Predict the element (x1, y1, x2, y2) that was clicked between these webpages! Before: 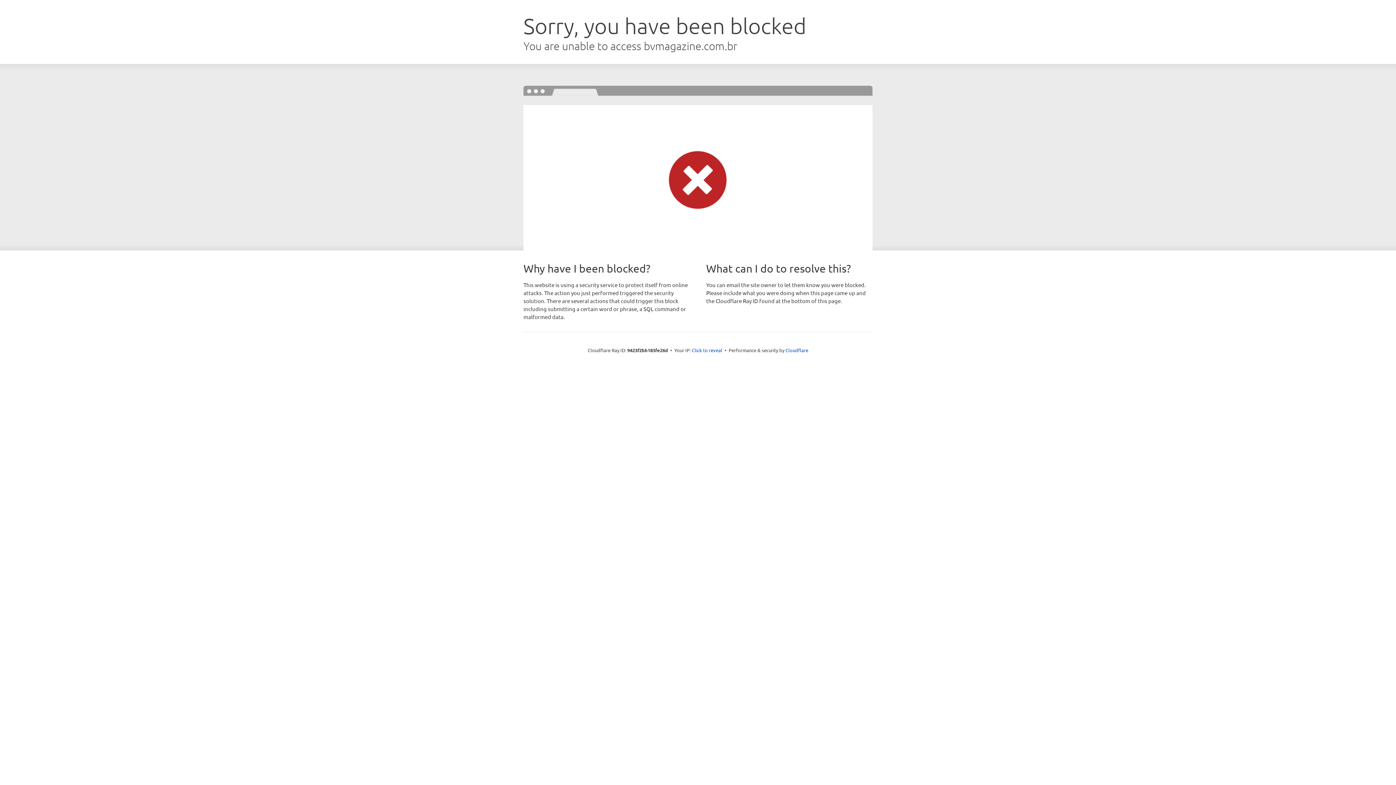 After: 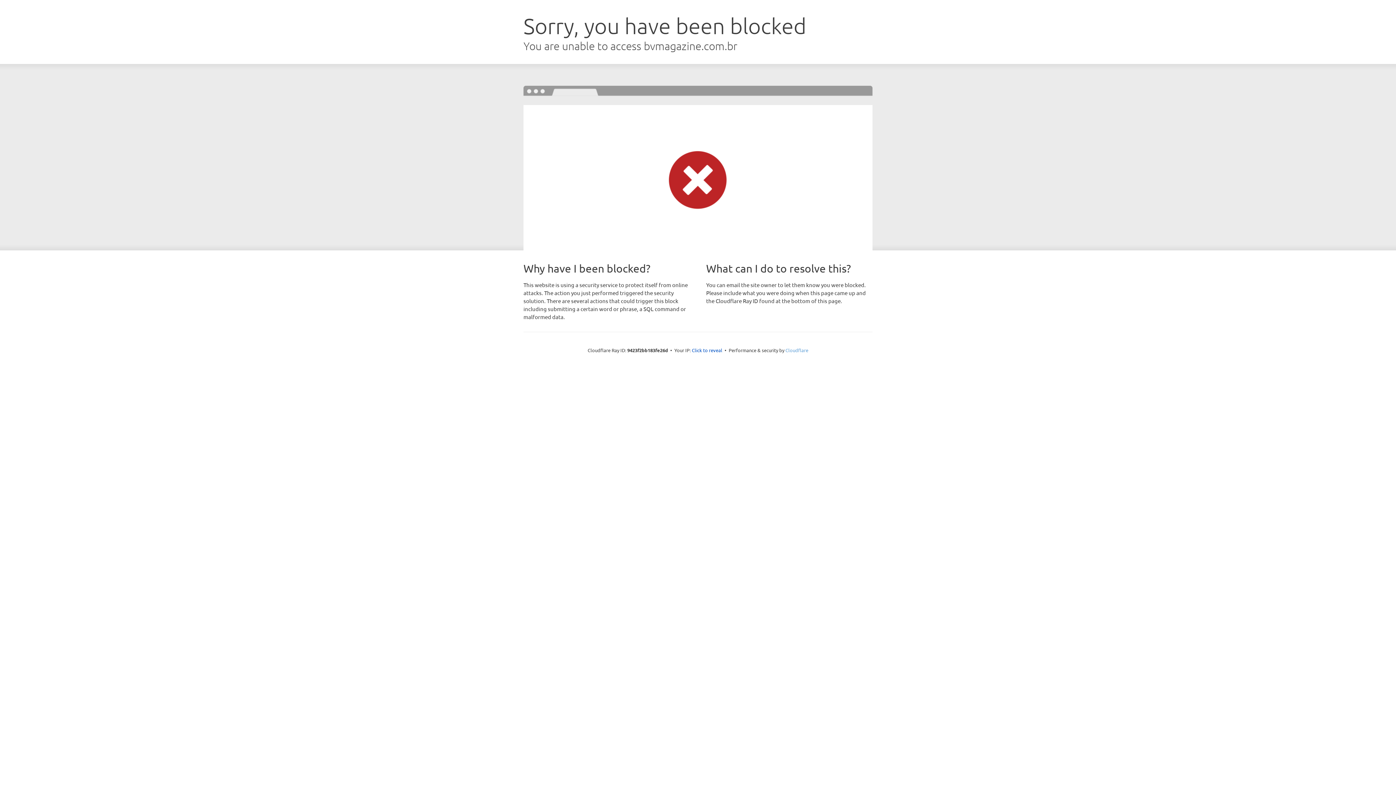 Action: bbox: (785, 347, 808, 353) label: Cloudflare